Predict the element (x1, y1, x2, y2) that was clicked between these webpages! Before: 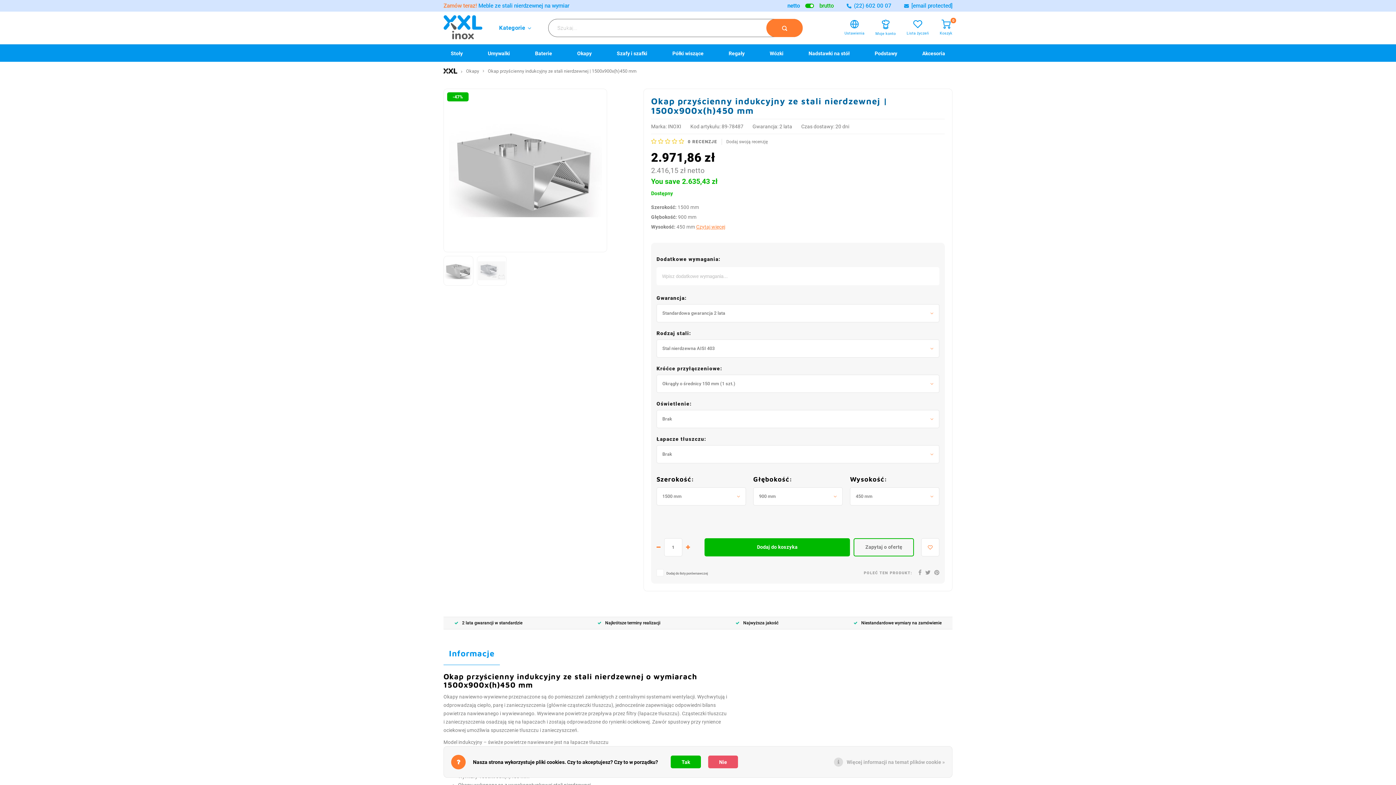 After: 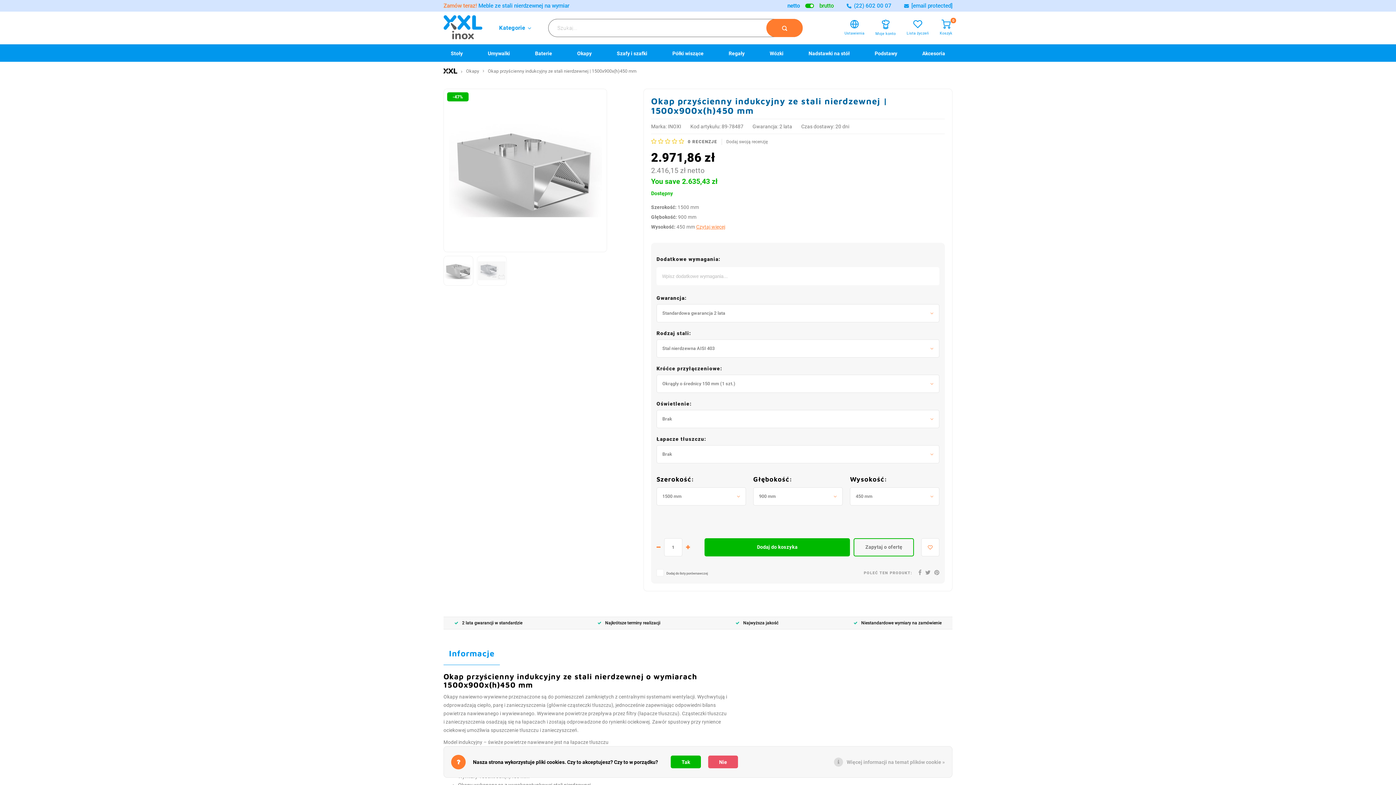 Action: bbox: (443, 648, 500, 665) label: Informacje